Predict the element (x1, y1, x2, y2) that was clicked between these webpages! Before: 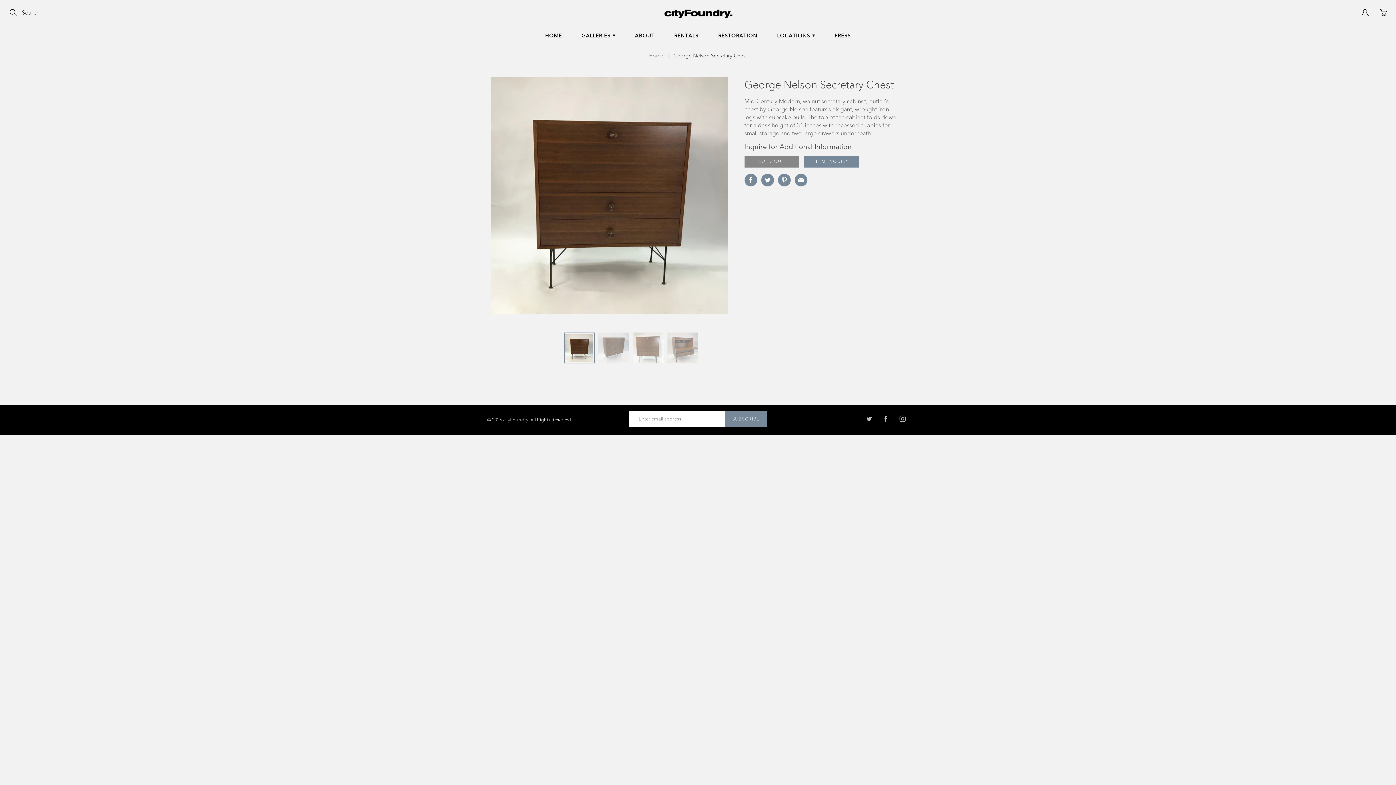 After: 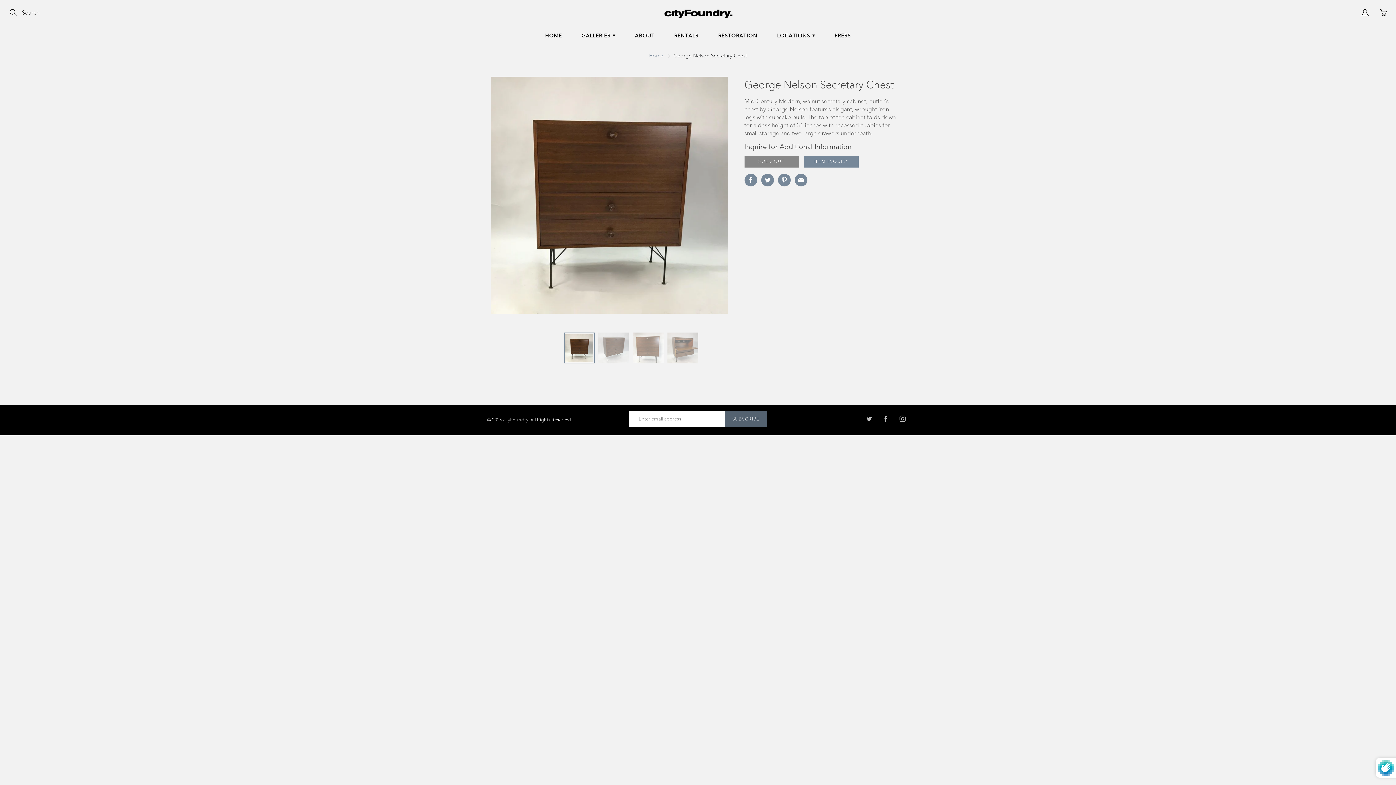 Action: bbox: (725, 410, 767, 427) label: SUBSCRIBE